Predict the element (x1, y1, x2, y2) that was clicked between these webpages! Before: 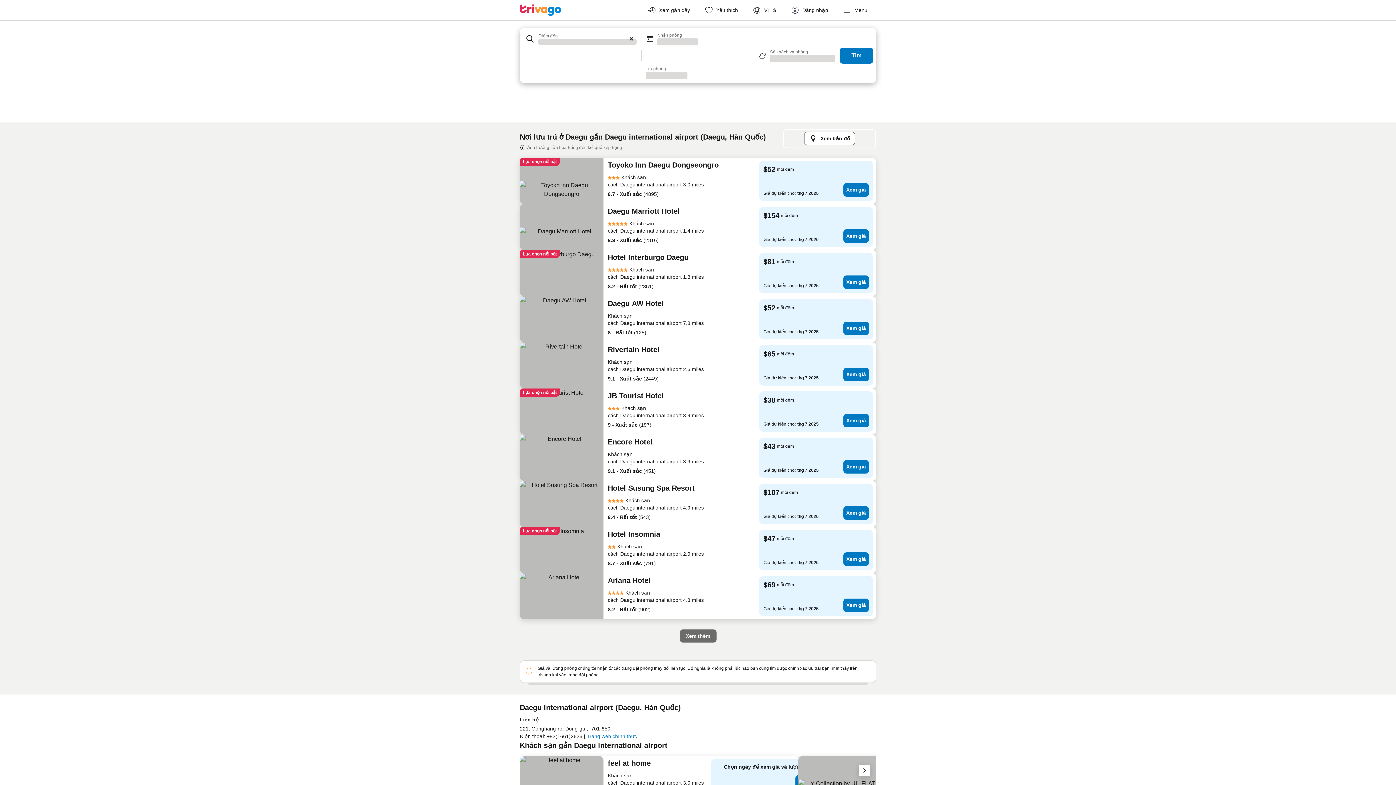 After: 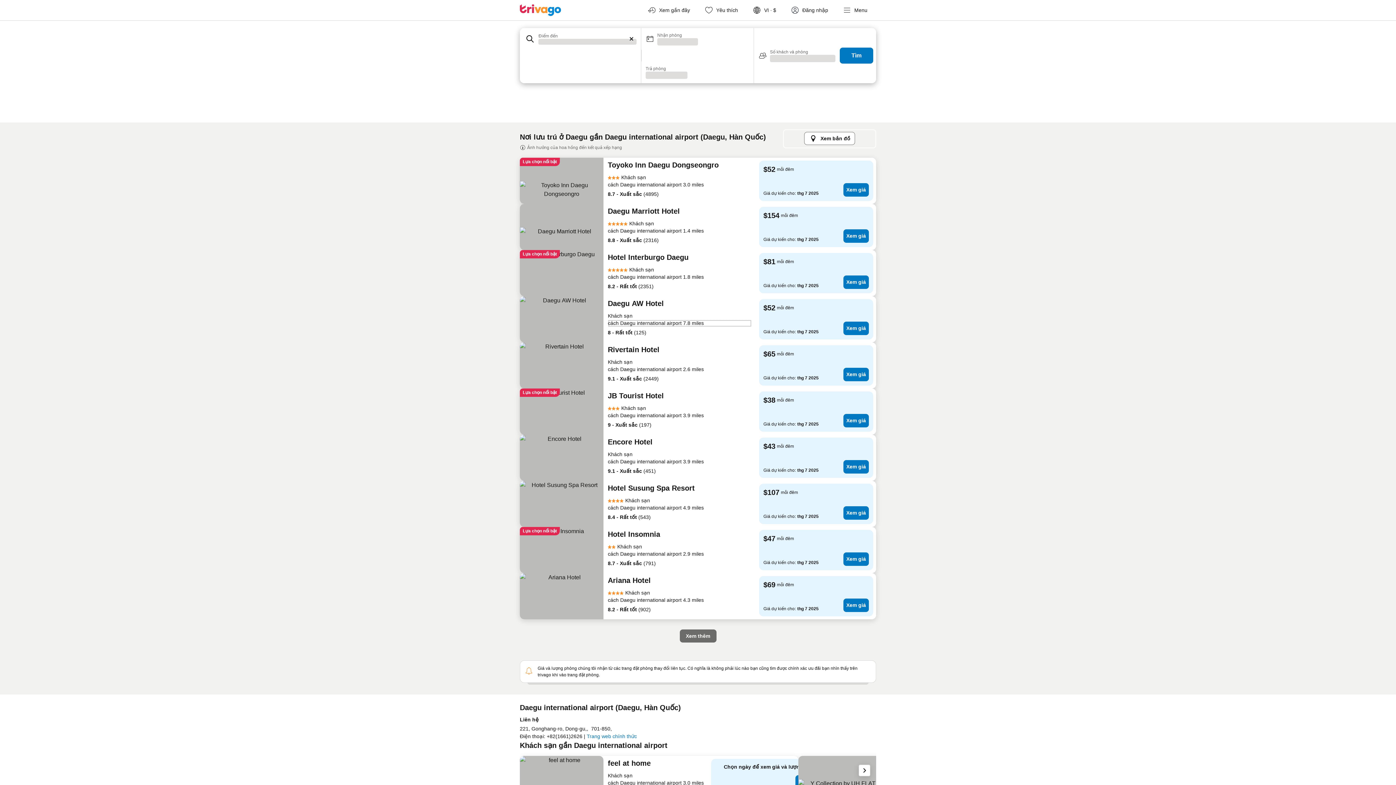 Action: bbox: (608, 319, 752, 327) label: cách Daegu international airport 7.8 miles